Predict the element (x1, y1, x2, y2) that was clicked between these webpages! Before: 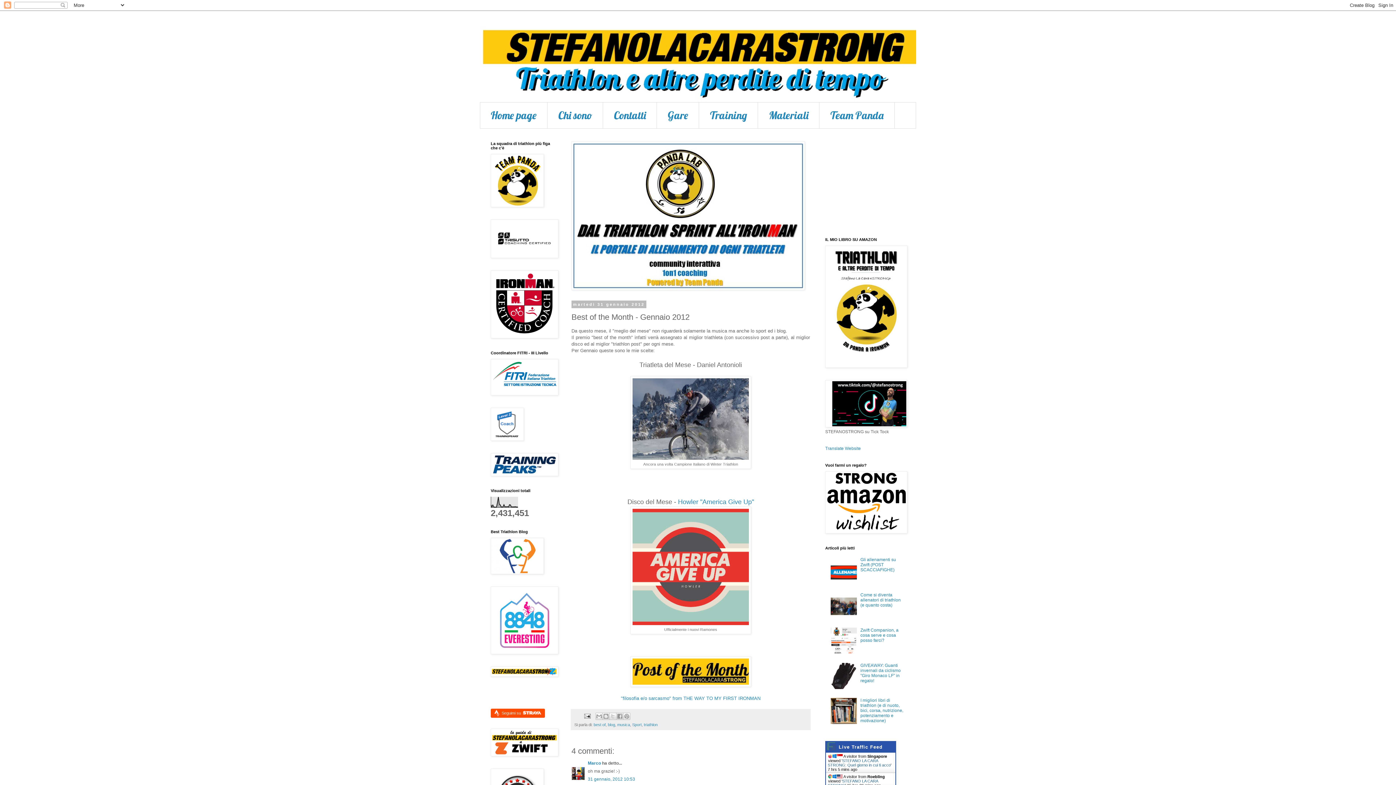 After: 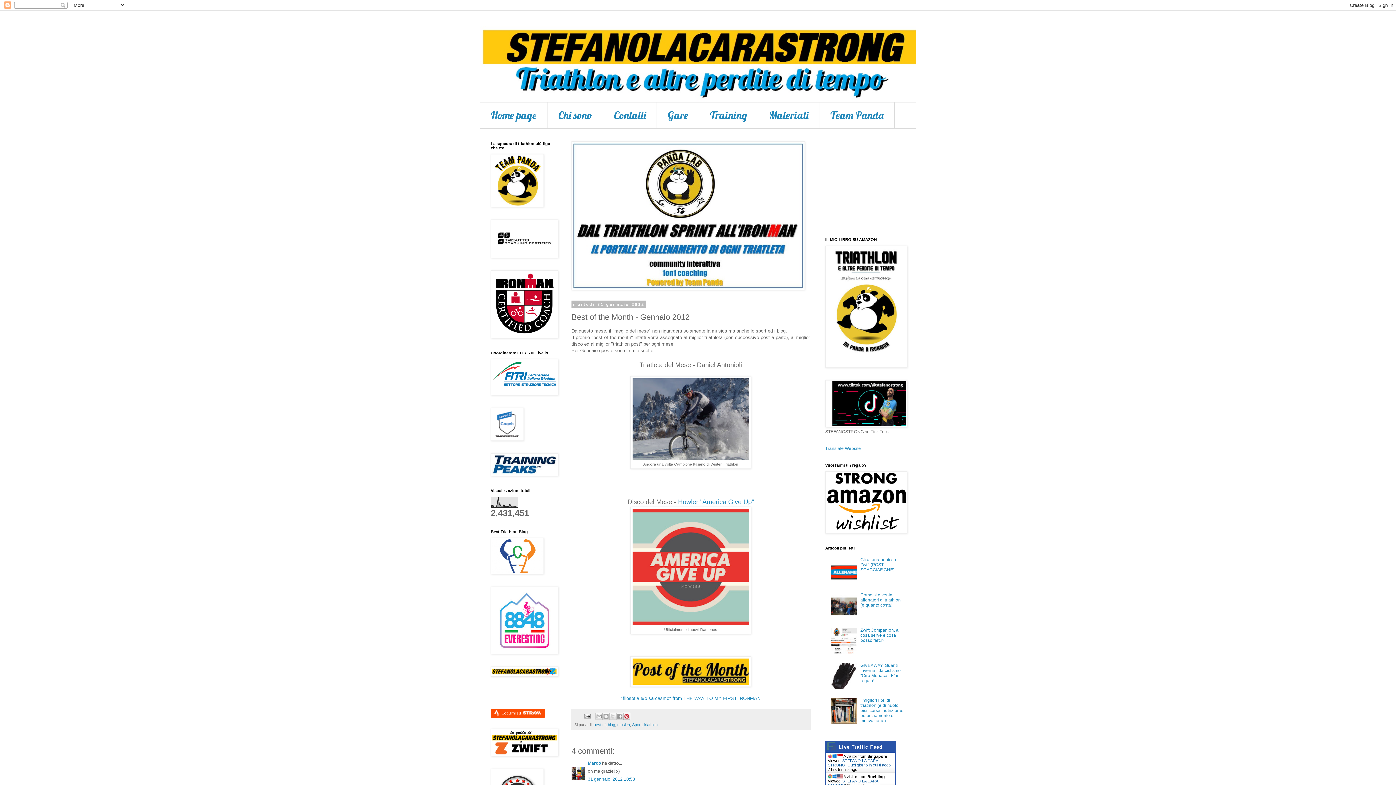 Action: label: Condividi su Pinterest bbox: (623, 713, 630, 720)